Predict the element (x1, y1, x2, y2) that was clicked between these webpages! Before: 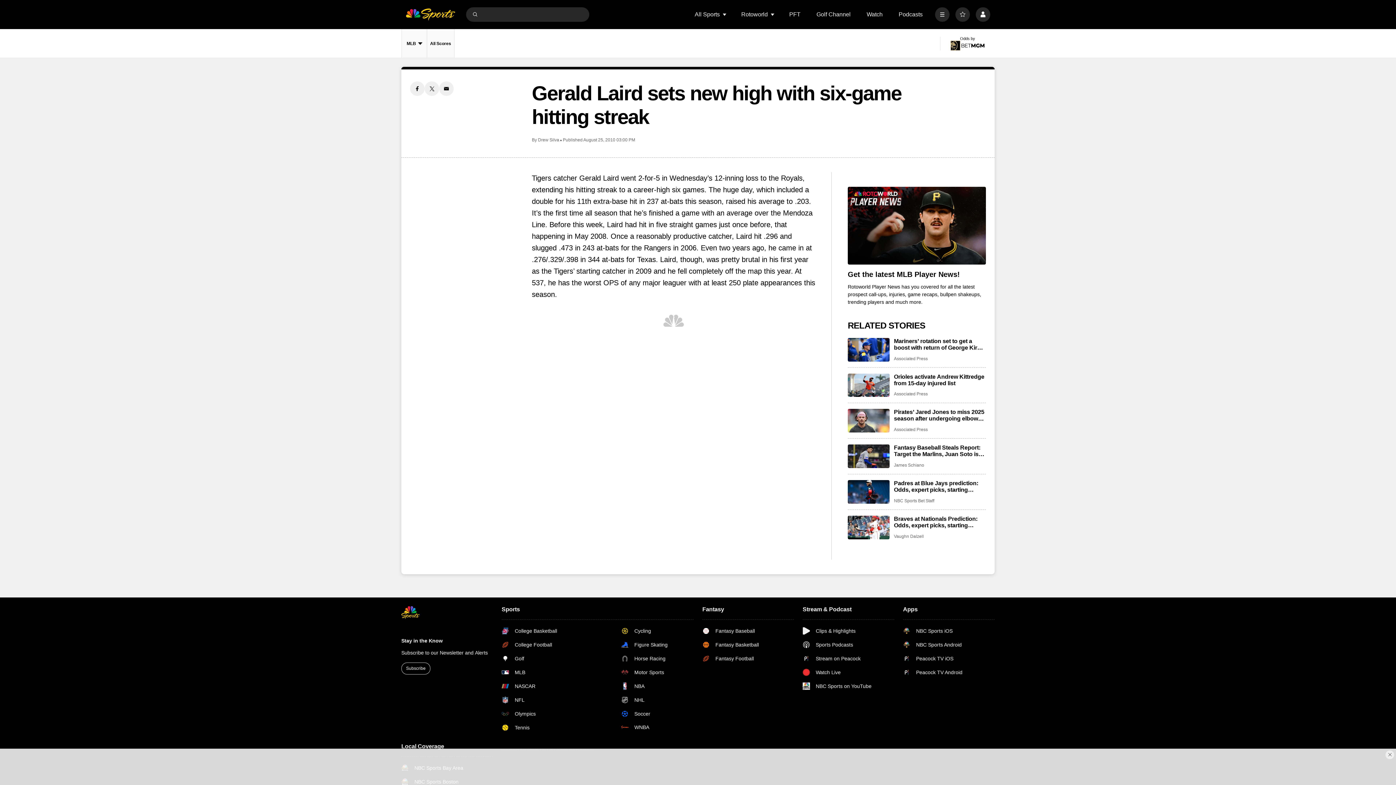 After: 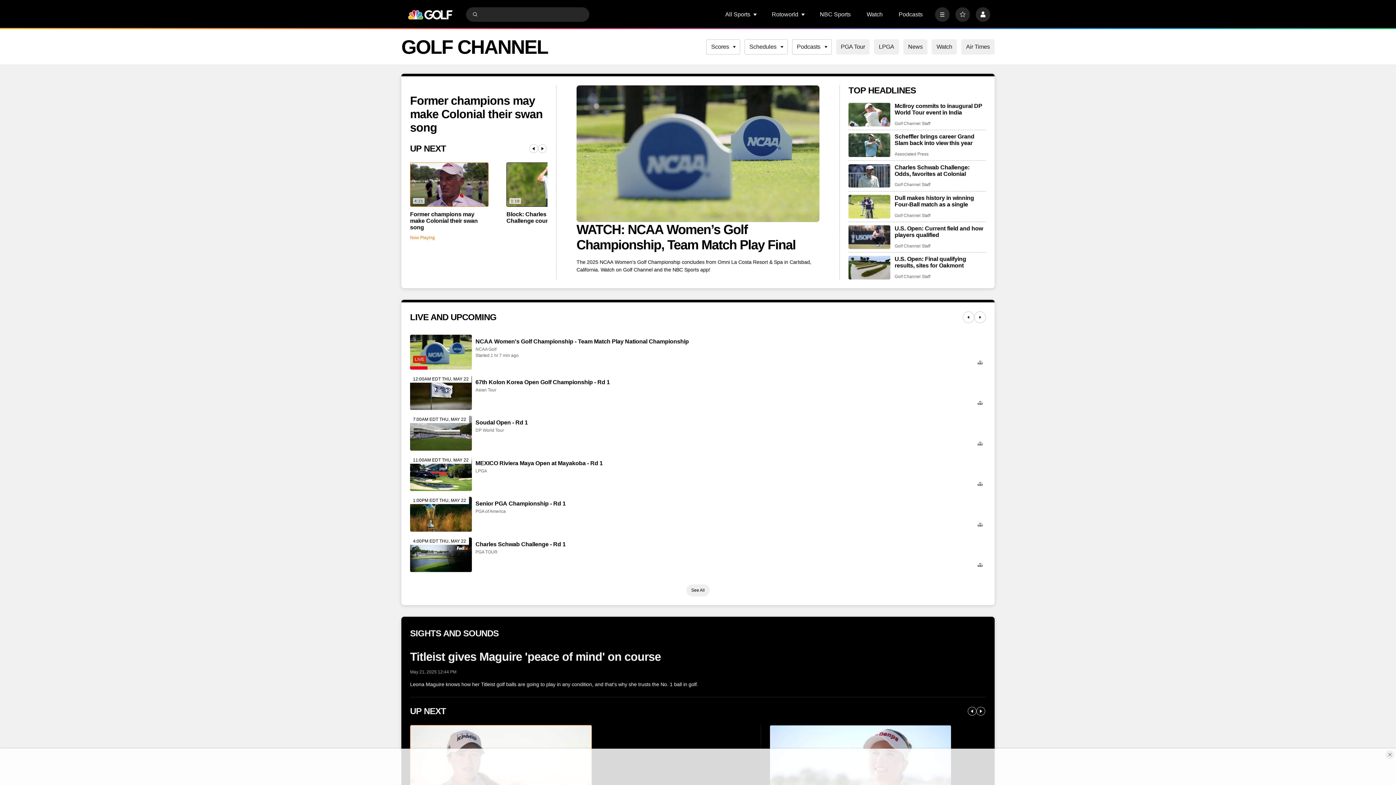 Action: bbox: (816, 11, 850, 17) label: Golf Channel